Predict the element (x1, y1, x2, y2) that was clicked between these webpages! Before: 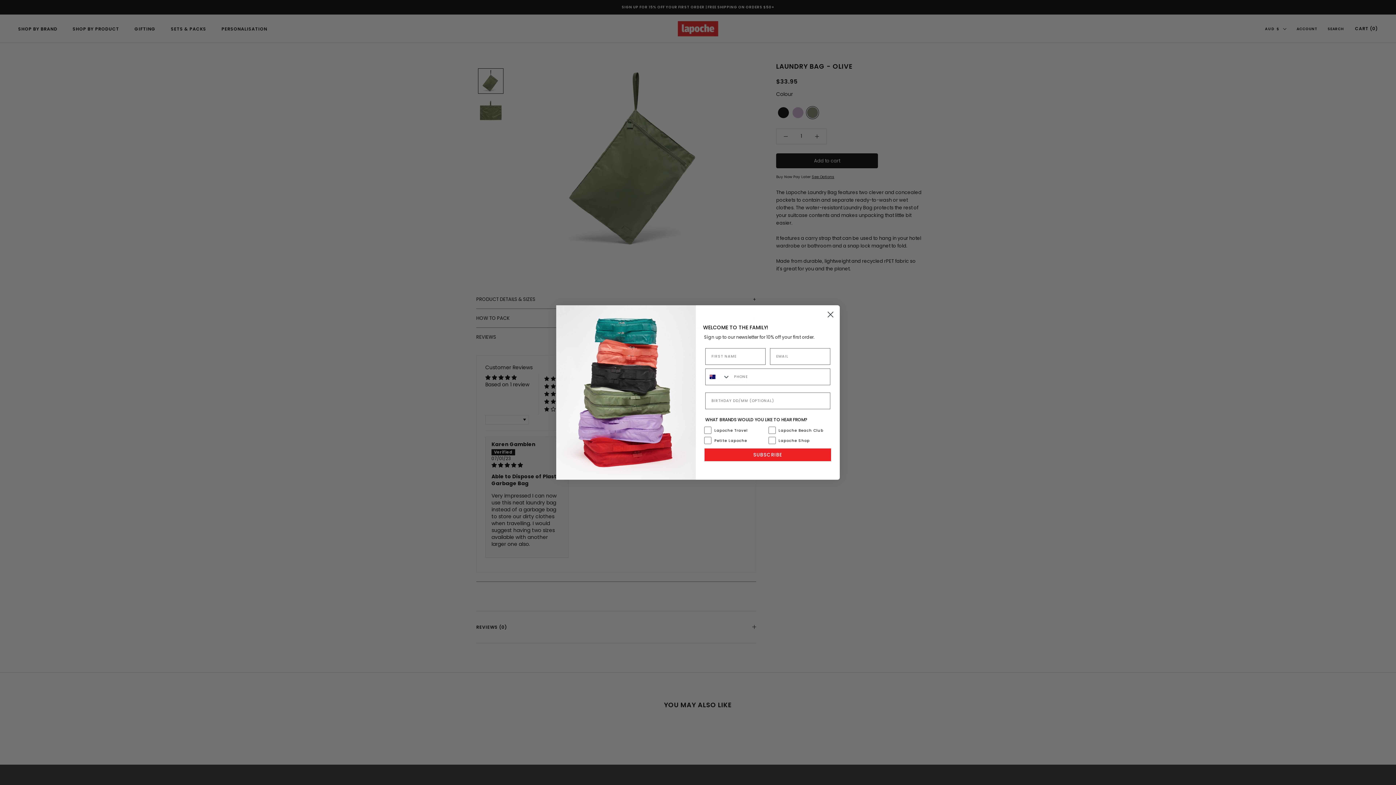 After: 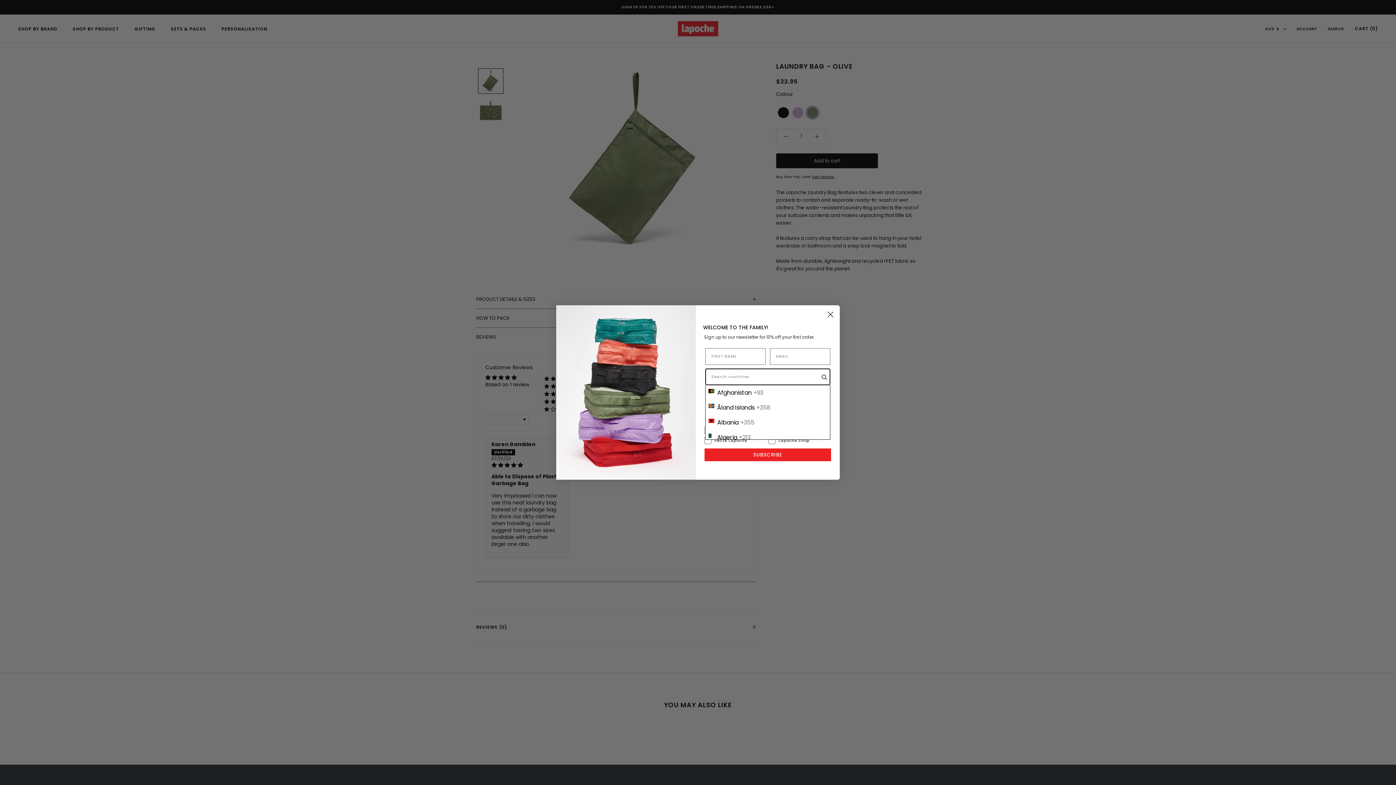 Action: bbox: (705, 369, 730, 385) label: Search Countries